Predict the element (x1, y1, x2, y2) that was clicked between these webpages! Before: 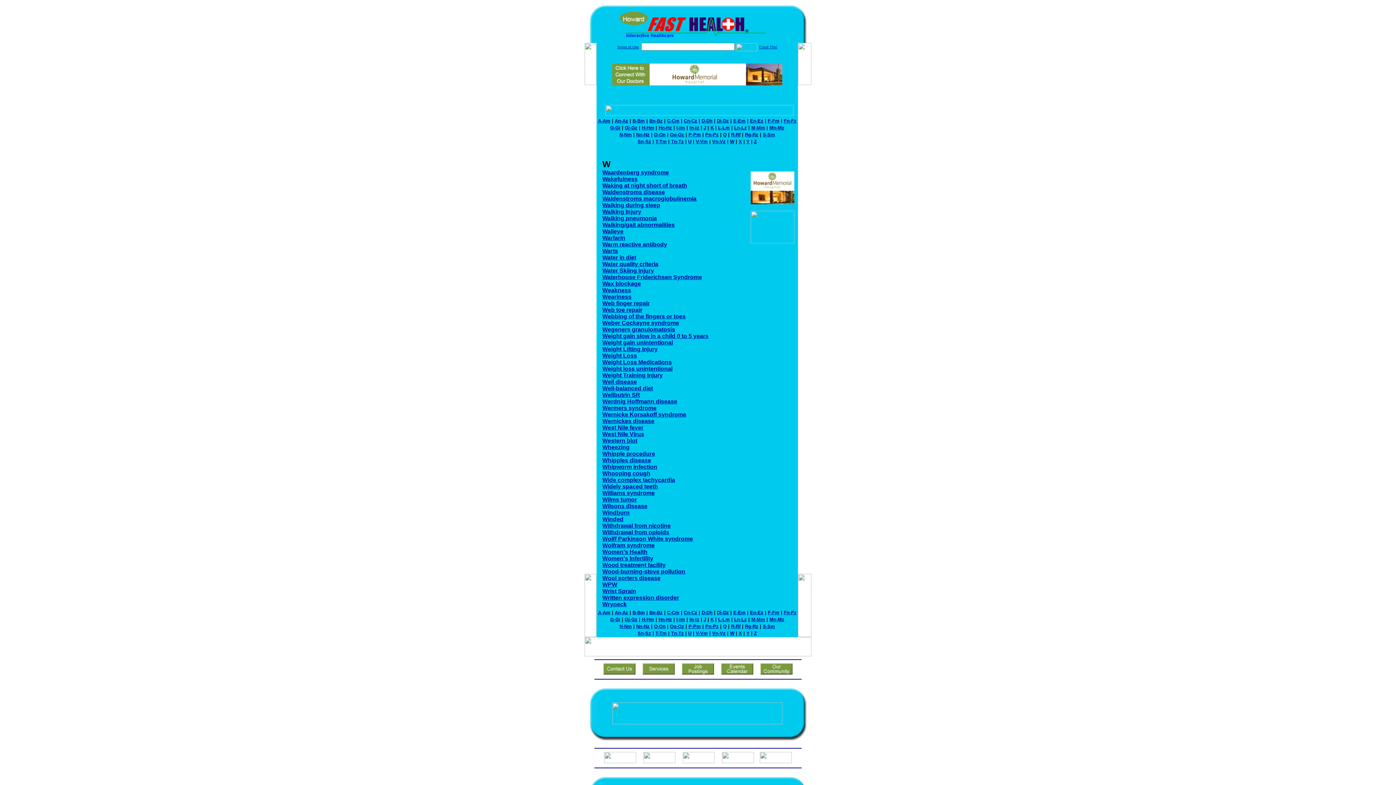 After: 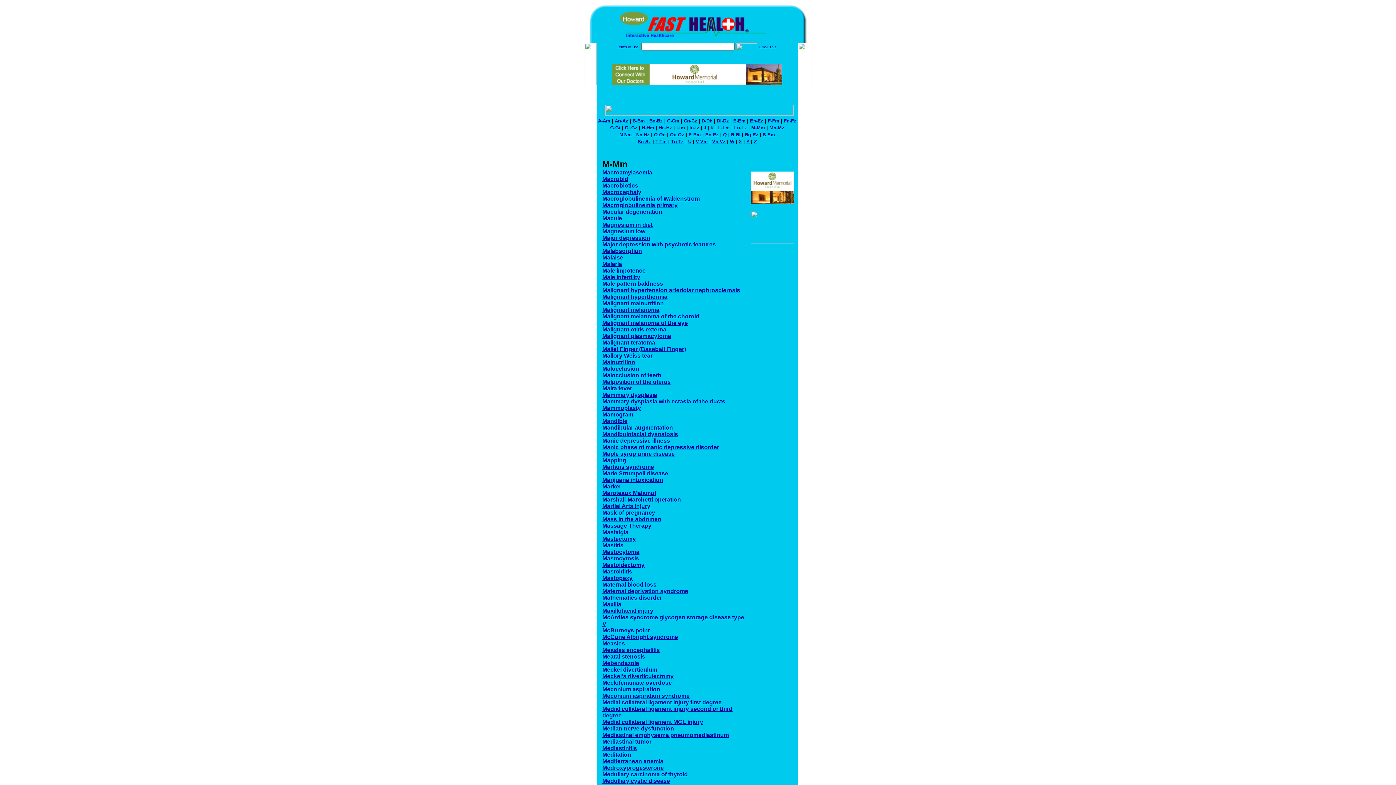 Action: label: M-Mm bbox: (751, 617, 765, 622)